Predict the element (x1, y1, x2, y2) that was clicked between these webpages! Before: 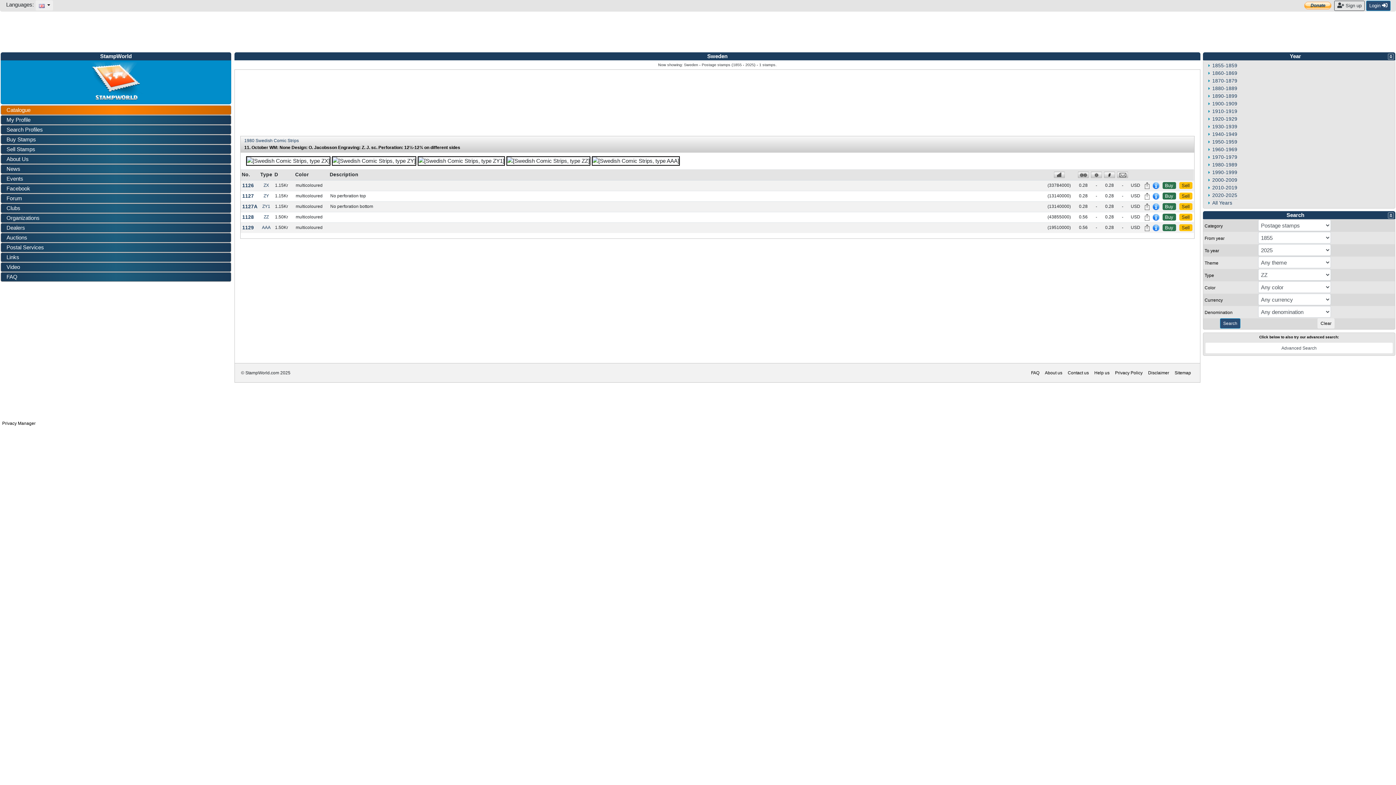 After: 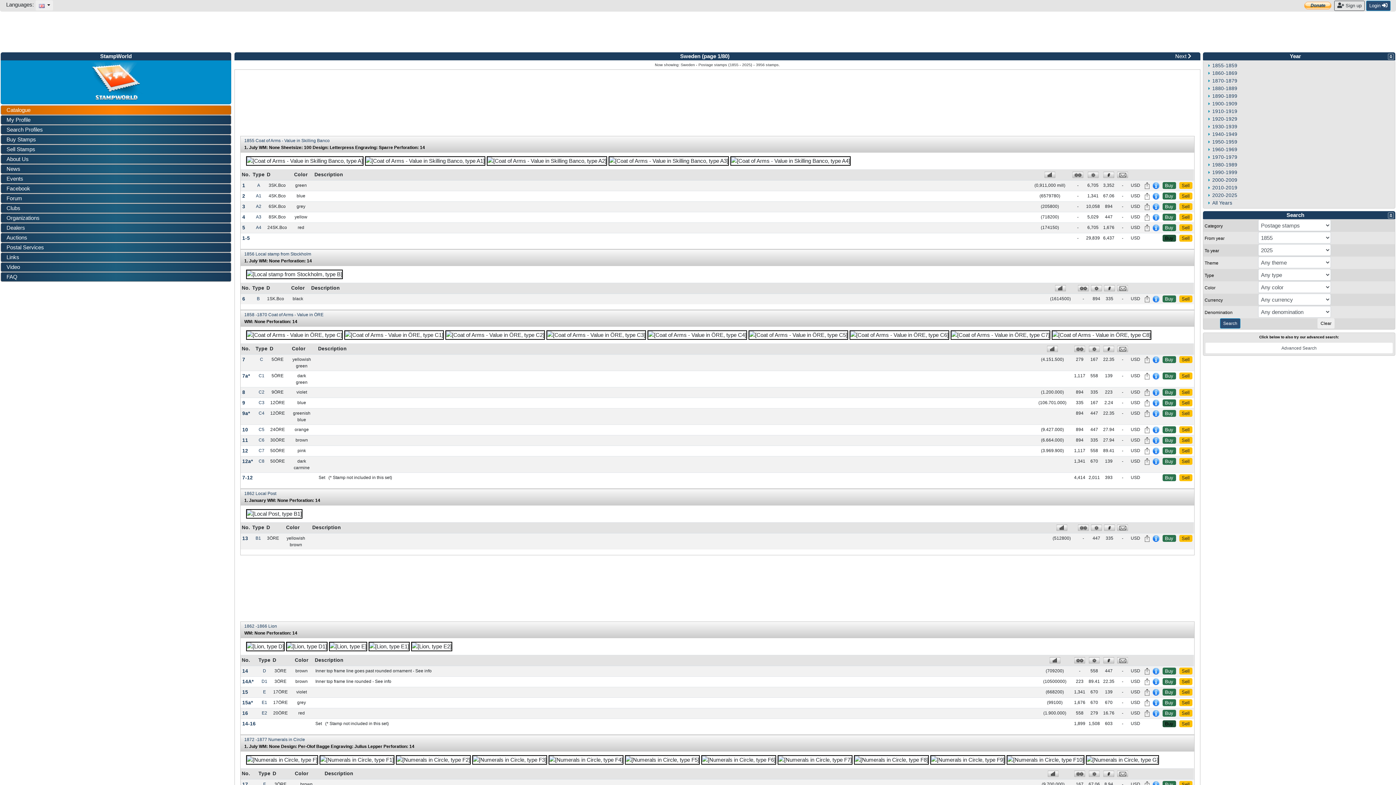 Action: bbox: (1317, 318, 1334, 328) label: Clear